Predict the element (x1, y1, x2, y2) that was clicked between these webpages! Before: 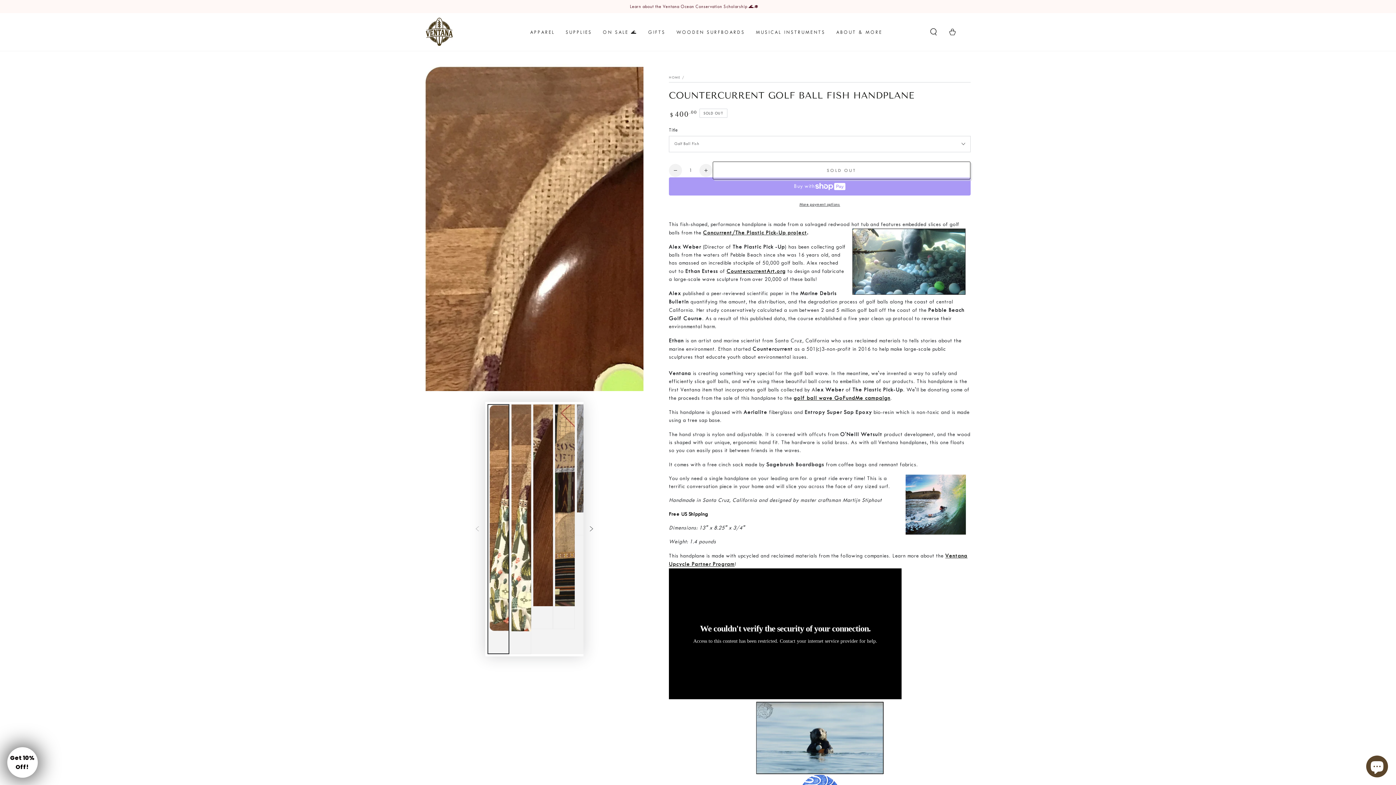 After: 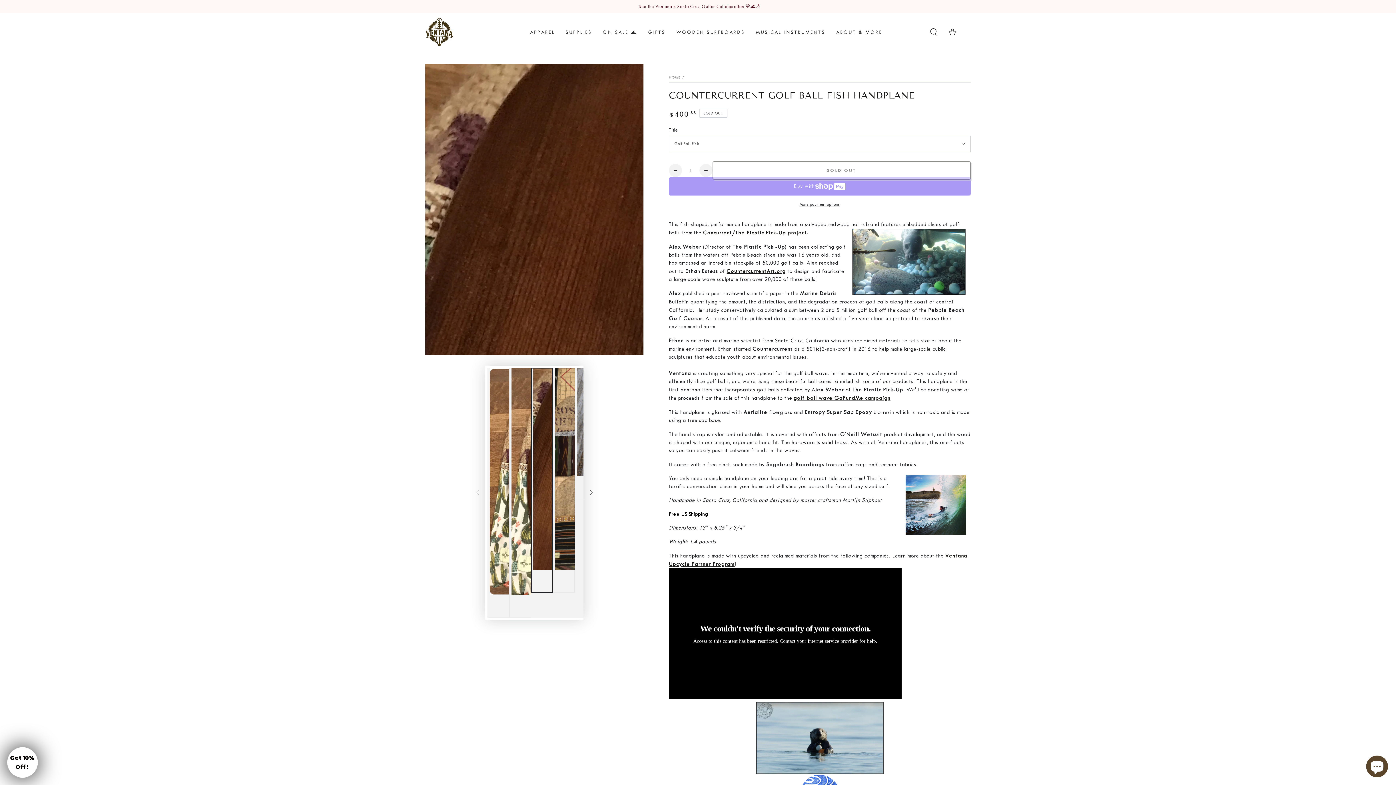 Action: label: Load image 3 in gallery view bbox: (531, 404, 553, 629)